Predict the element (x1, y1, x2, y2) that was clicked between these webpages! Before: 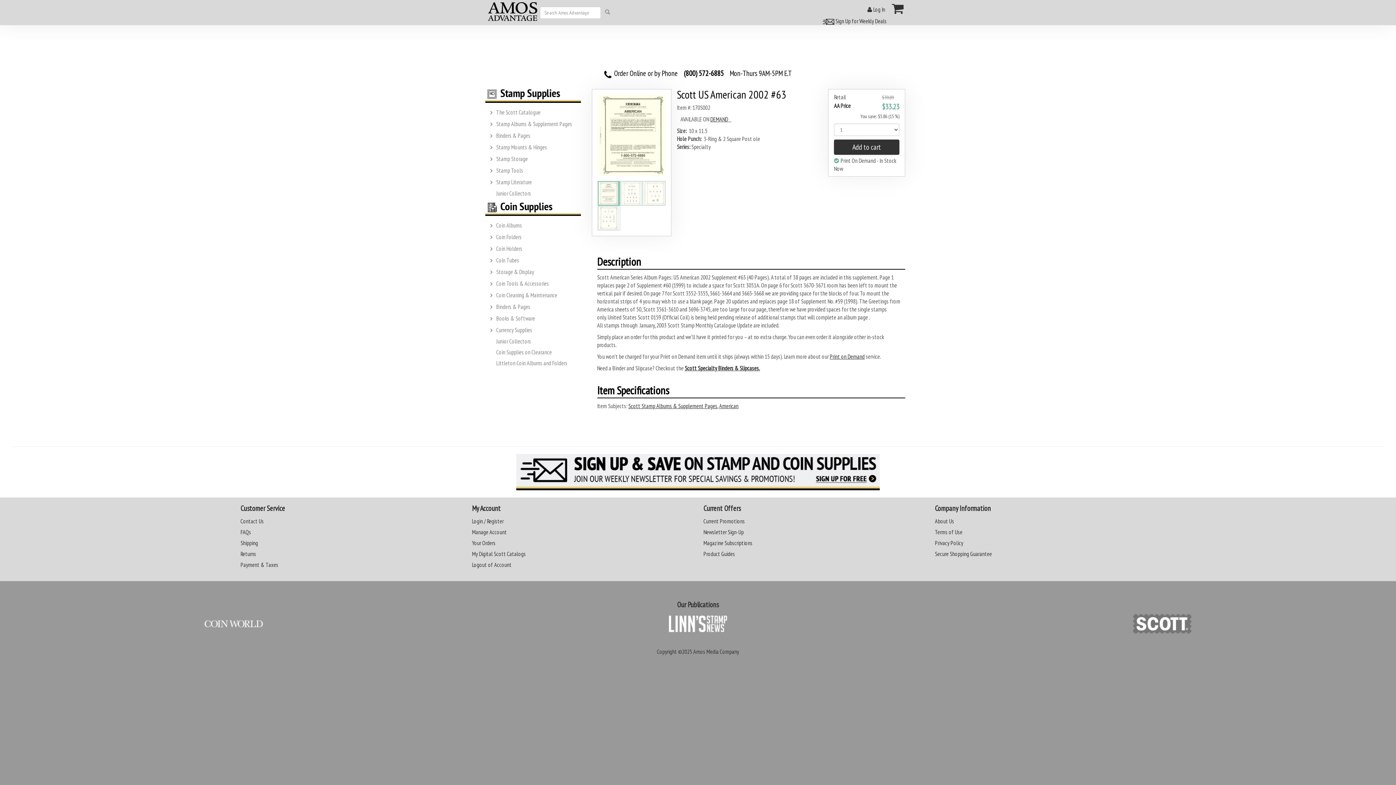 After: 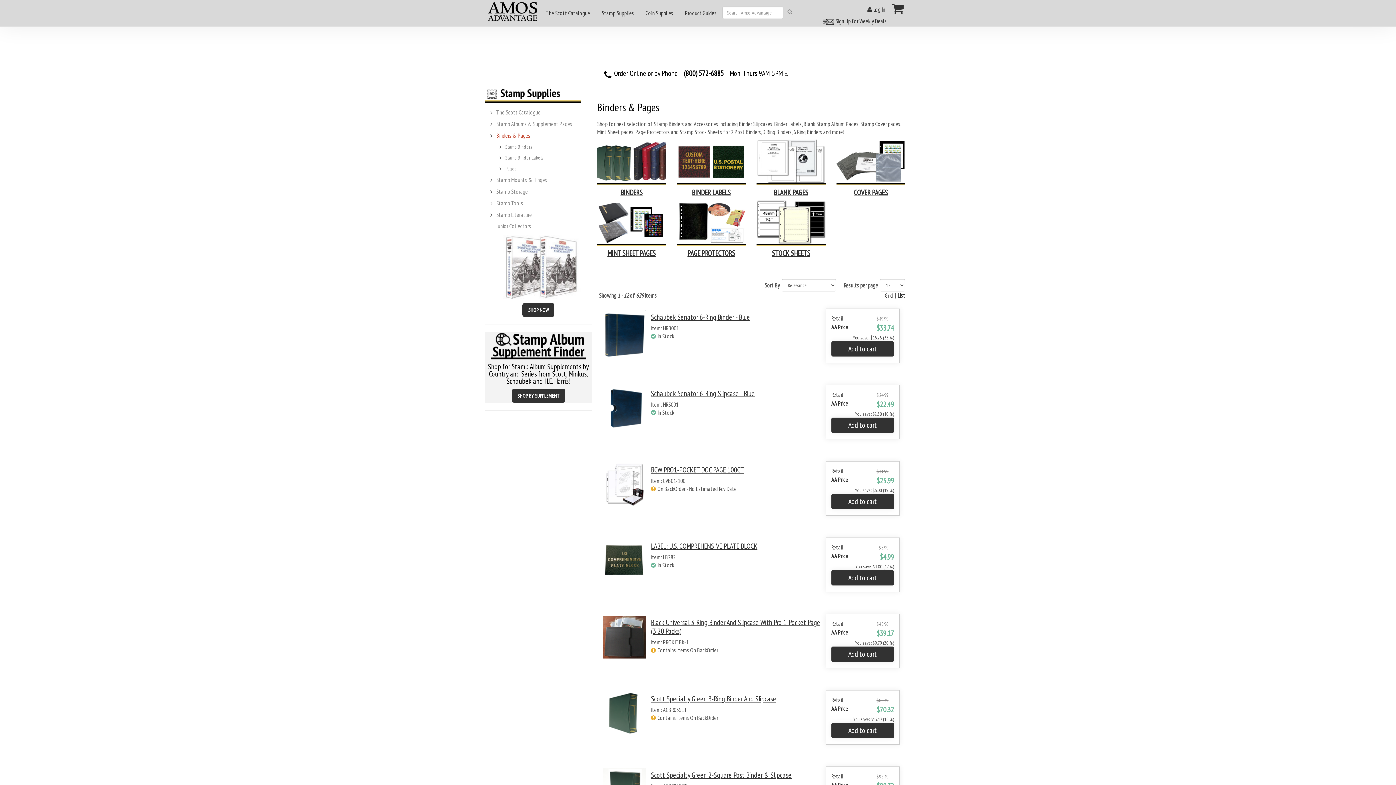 Action: bbox: (494, 129, 536, 141) label: Binders & Pages